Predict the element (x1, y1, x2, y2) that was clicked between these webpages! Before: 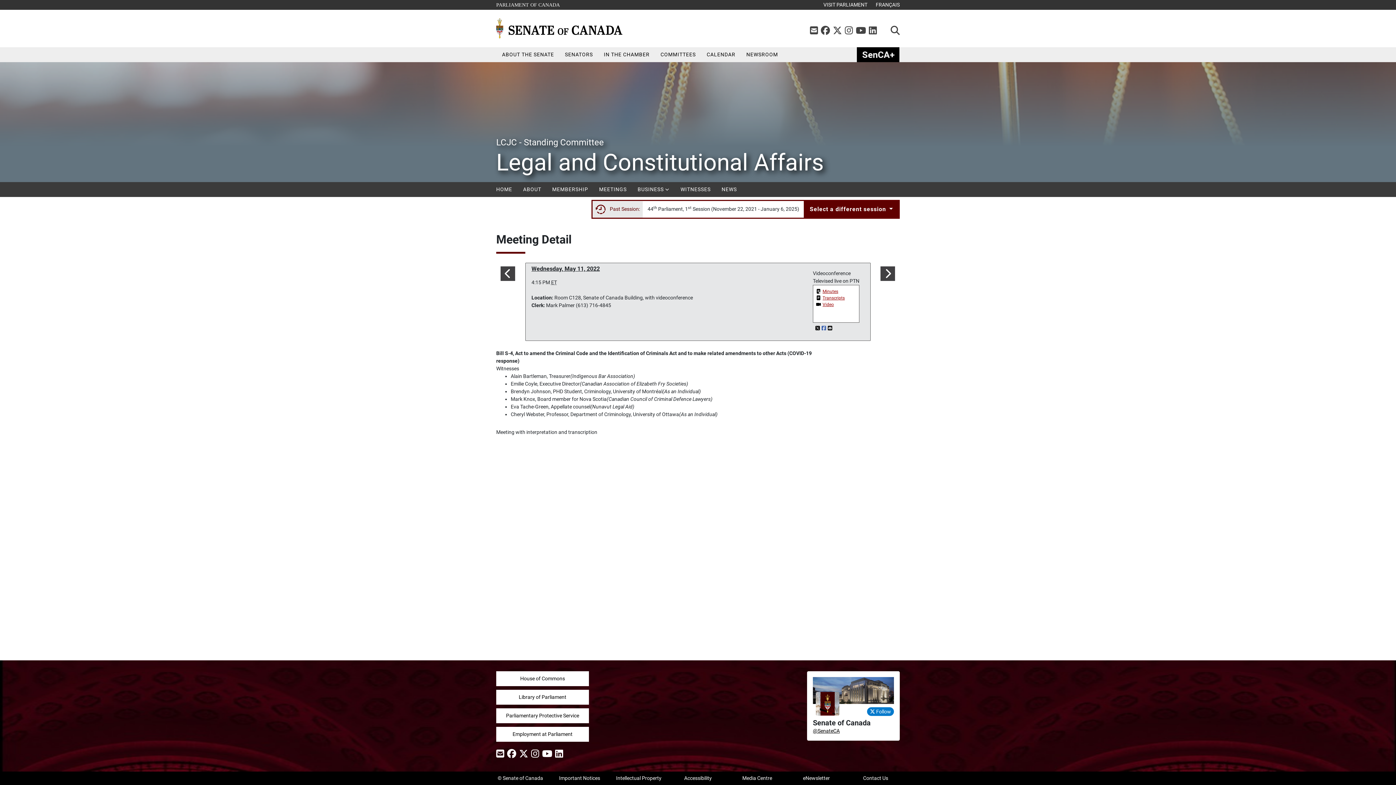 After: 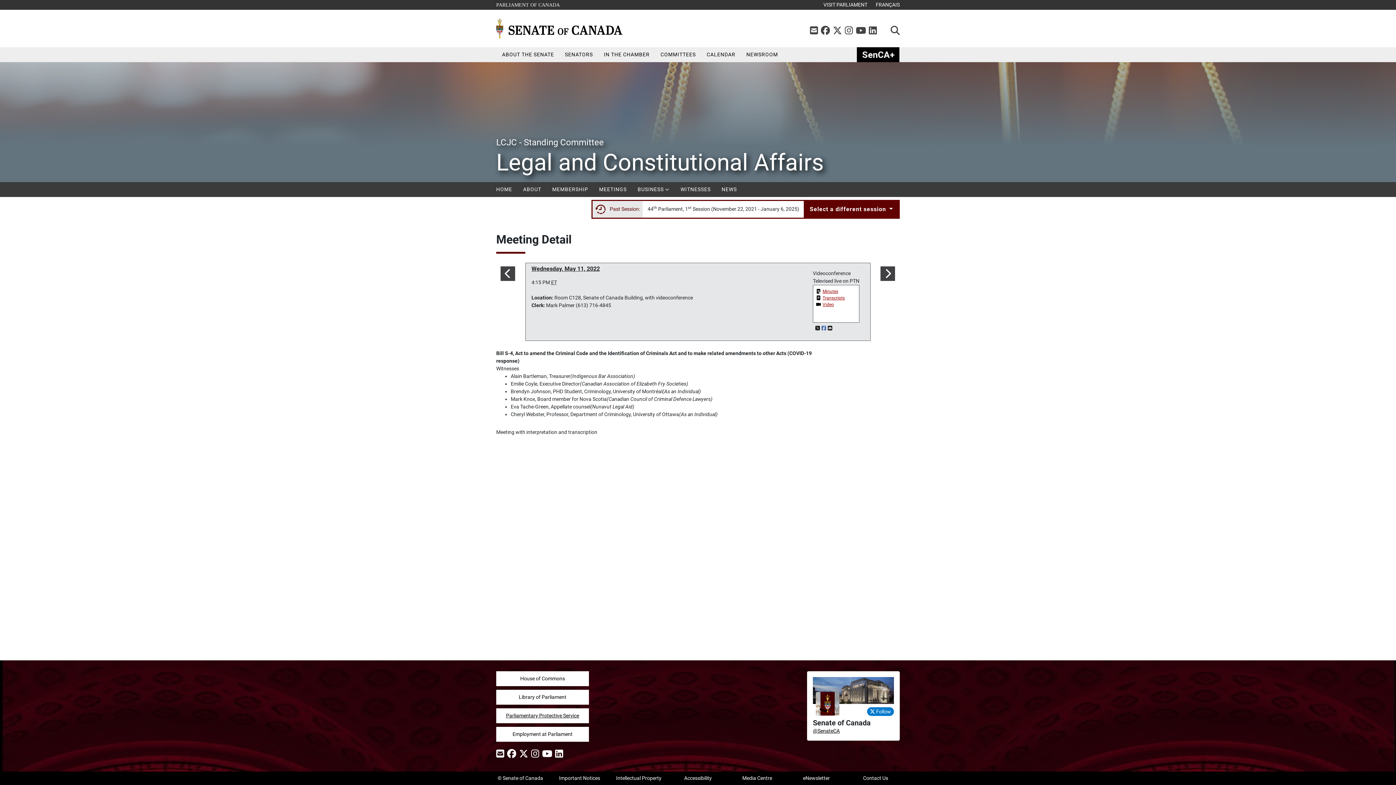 Action: bbox: (496, 708, 589, 723) label: Parliamentary Protective Service